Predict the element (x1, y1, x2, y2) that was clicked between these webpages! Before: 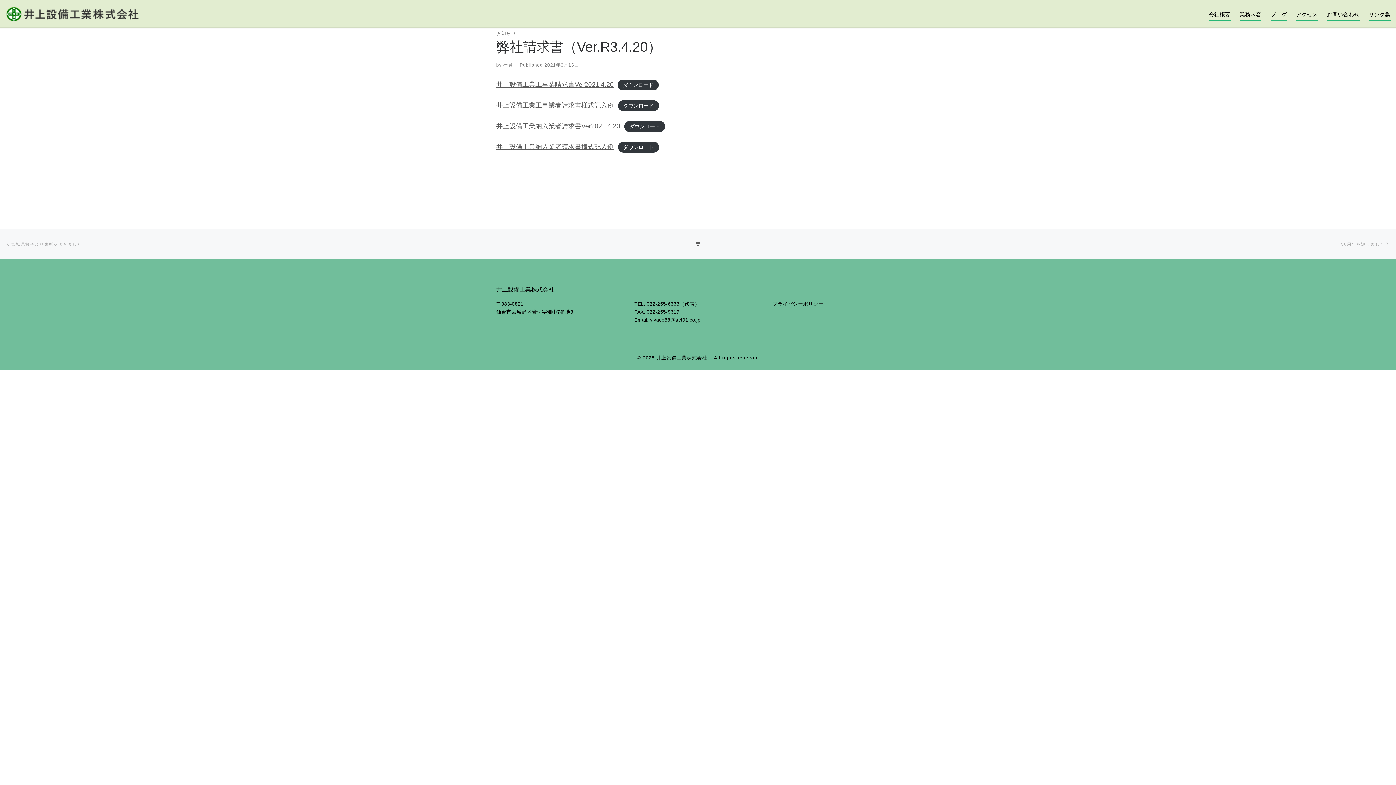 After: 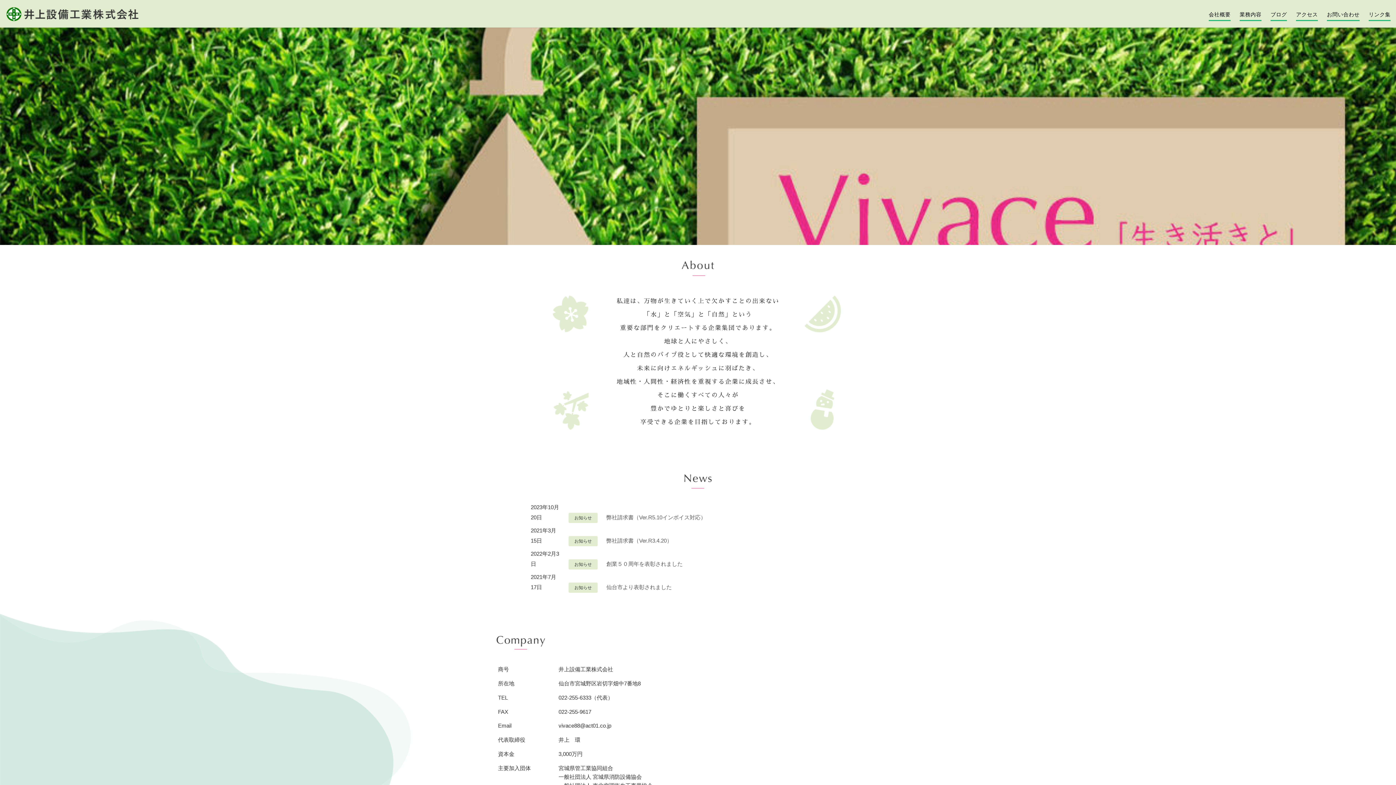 Action: bbox: (656, 355, 707, 360) label: 井上設備工業株式会社